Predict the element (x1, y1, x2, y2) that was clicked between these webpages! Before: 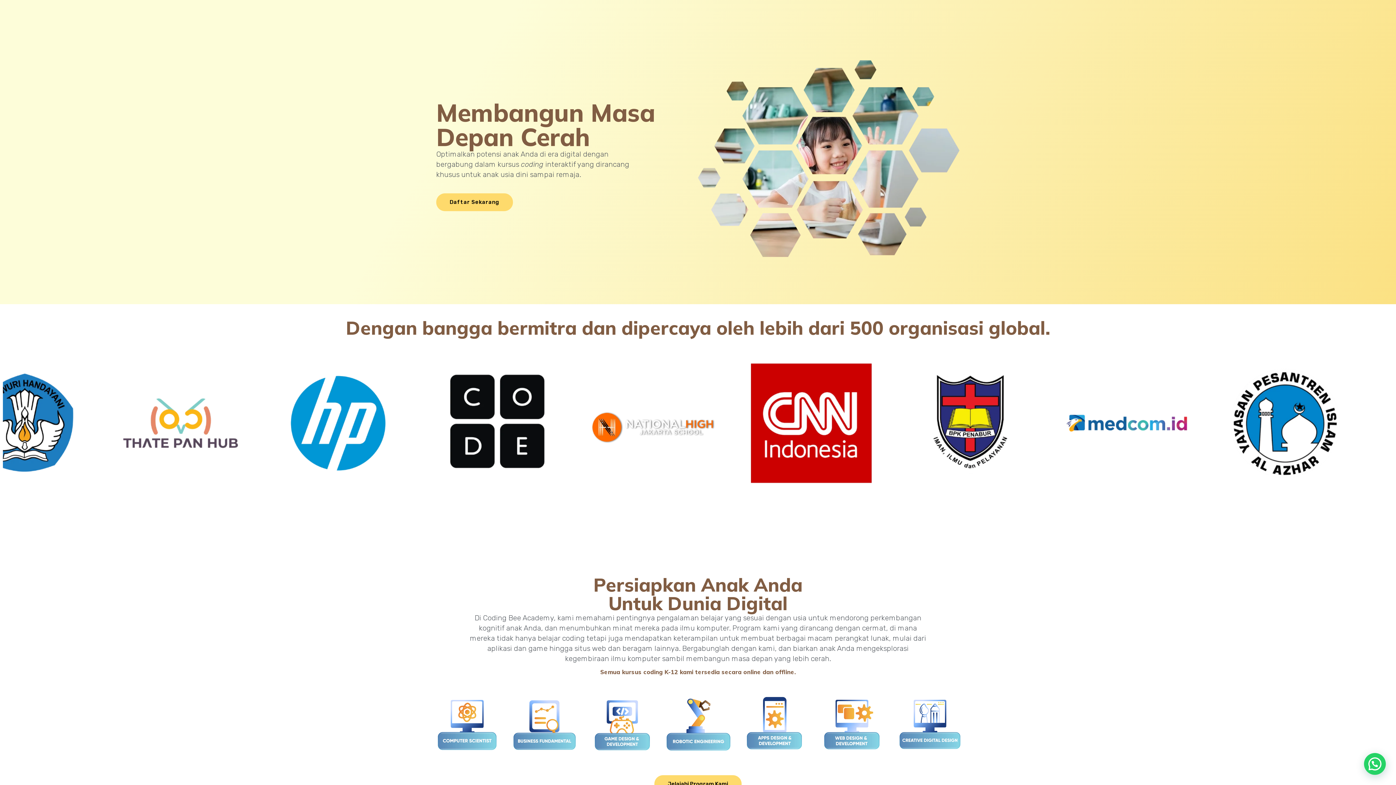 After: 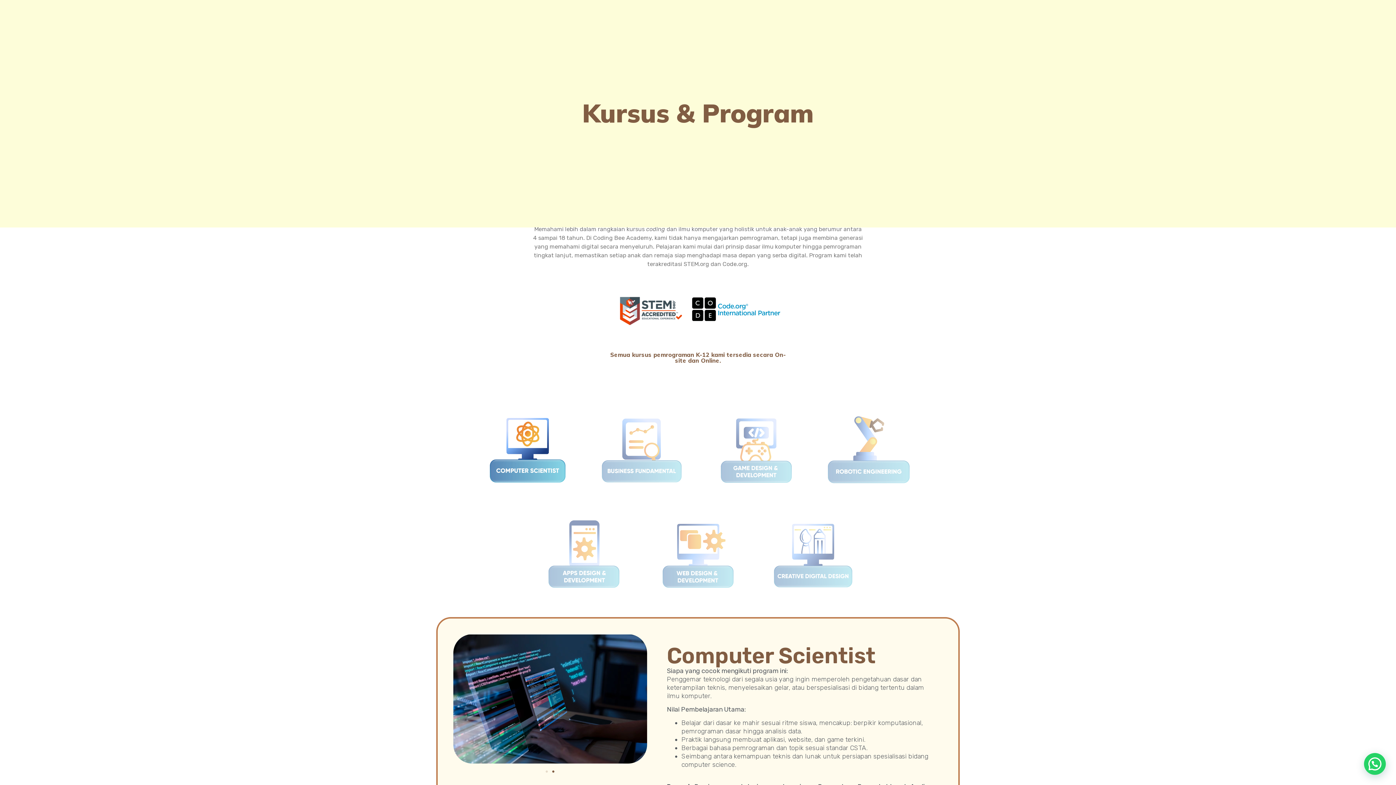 Action: bbox: (654, 775, 741, 793) label: Jelajahi Program Kami